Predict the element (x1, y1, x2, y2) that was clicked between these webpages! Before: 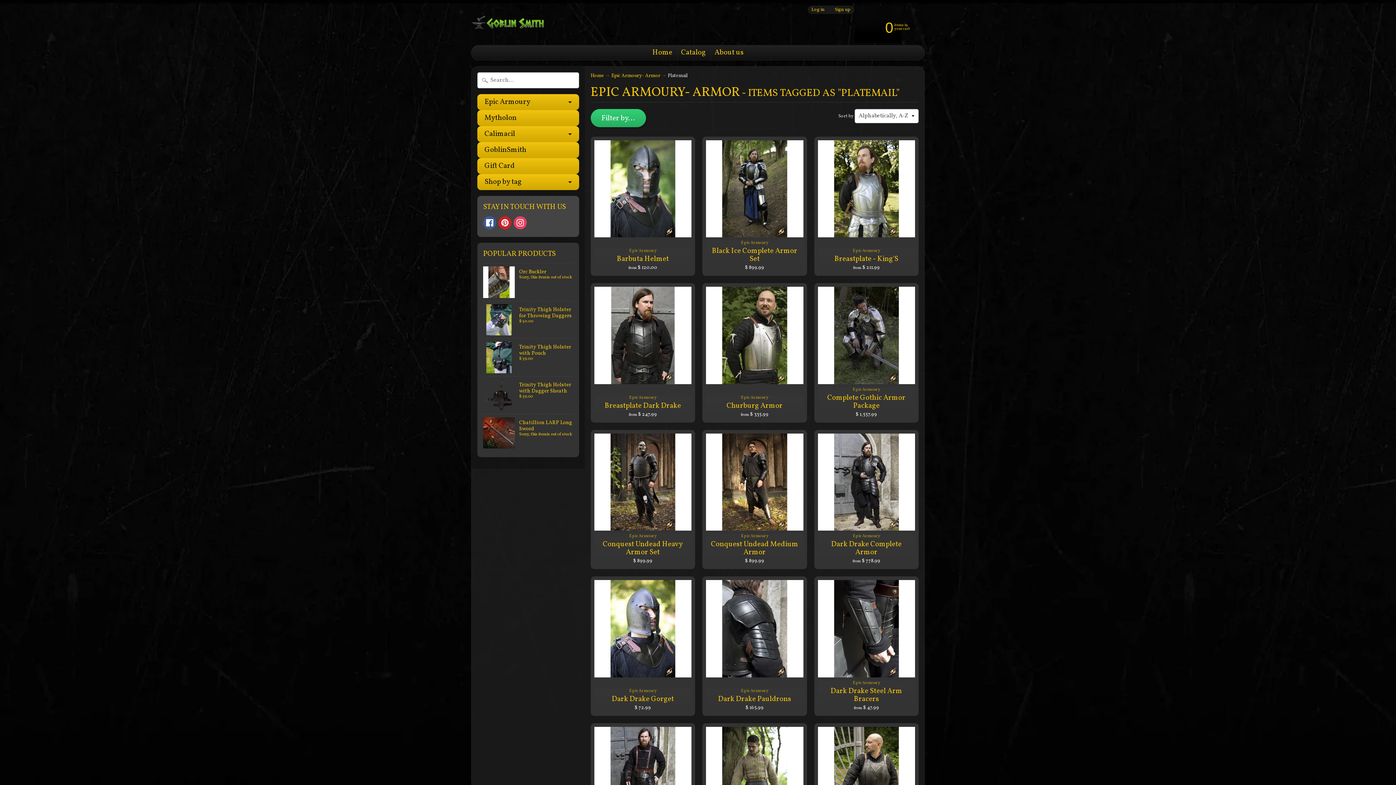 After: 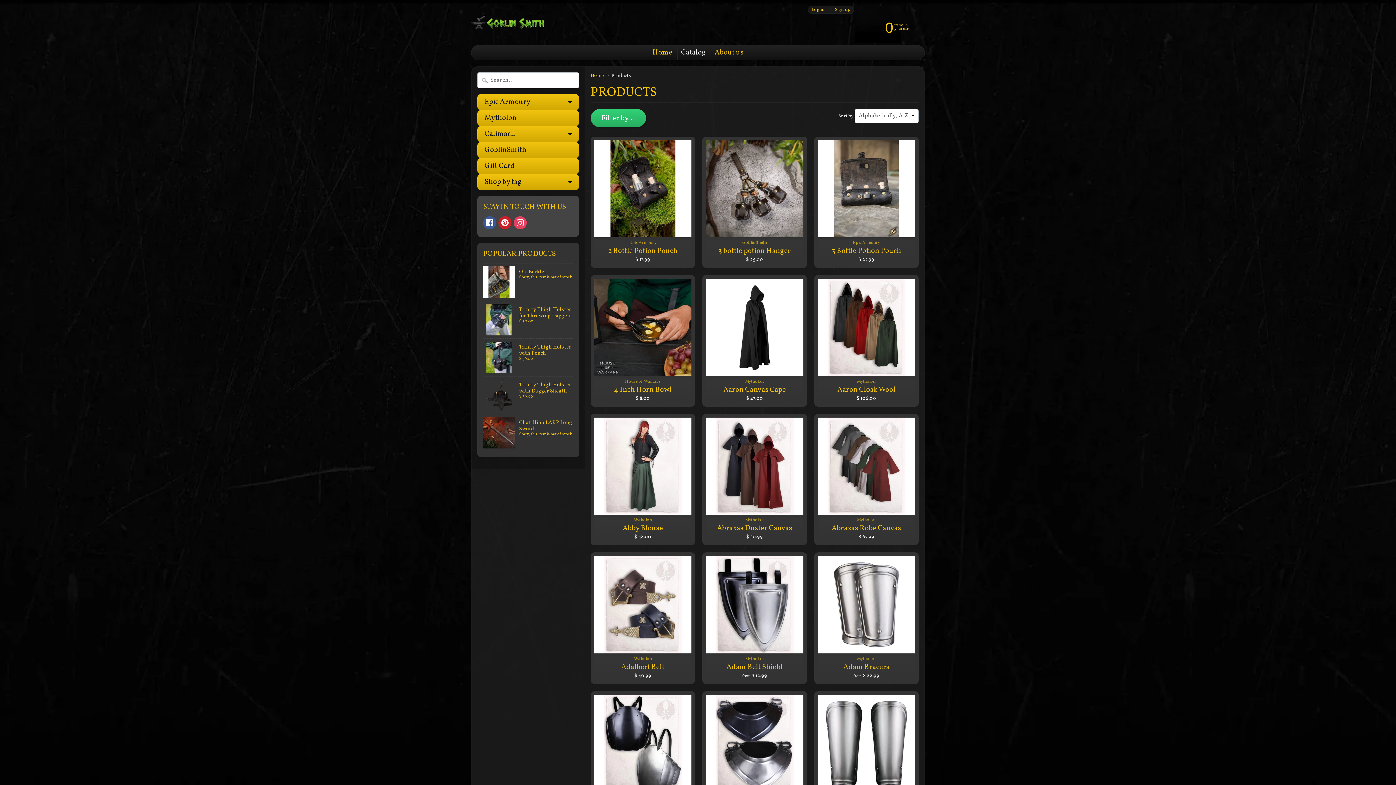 Action: label: Catalog bbox: (677, 45, 709, 60)